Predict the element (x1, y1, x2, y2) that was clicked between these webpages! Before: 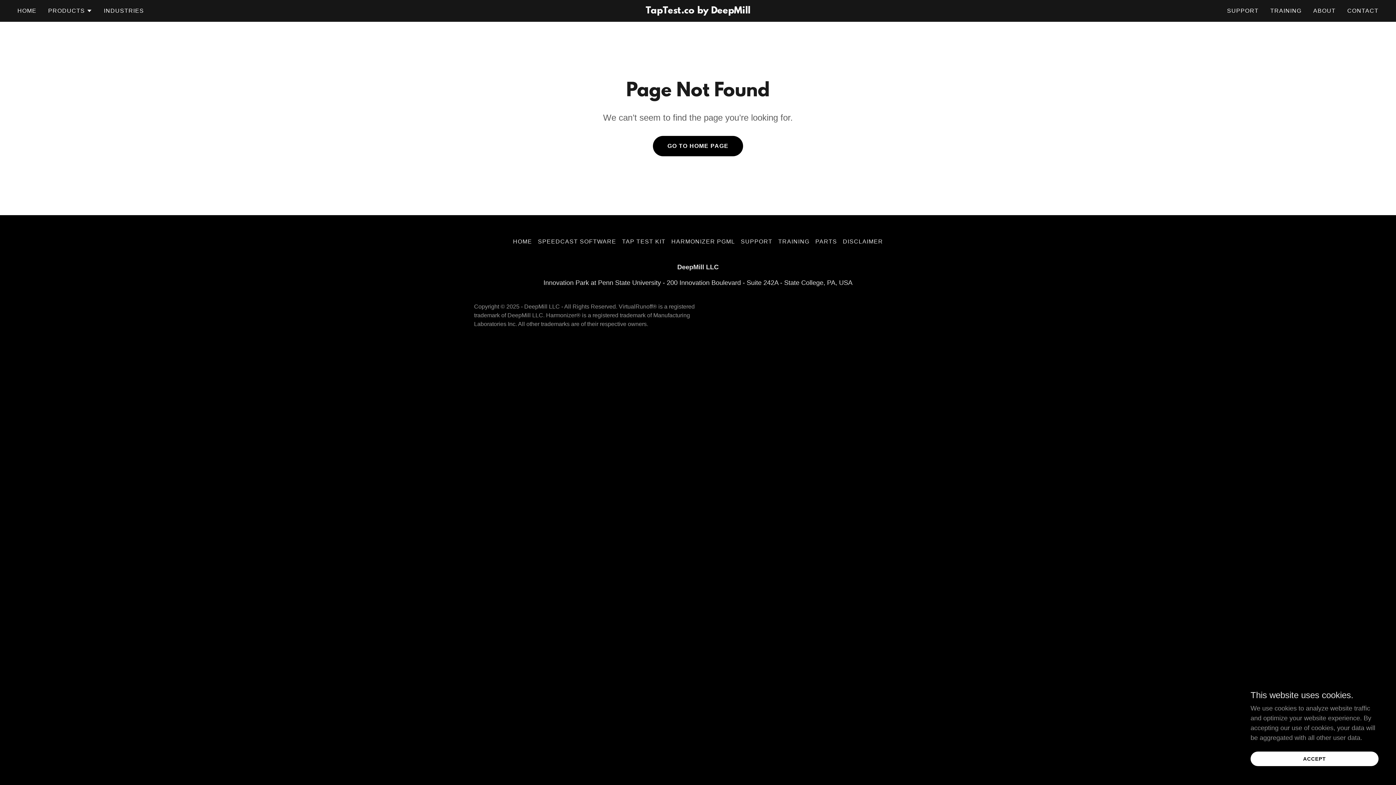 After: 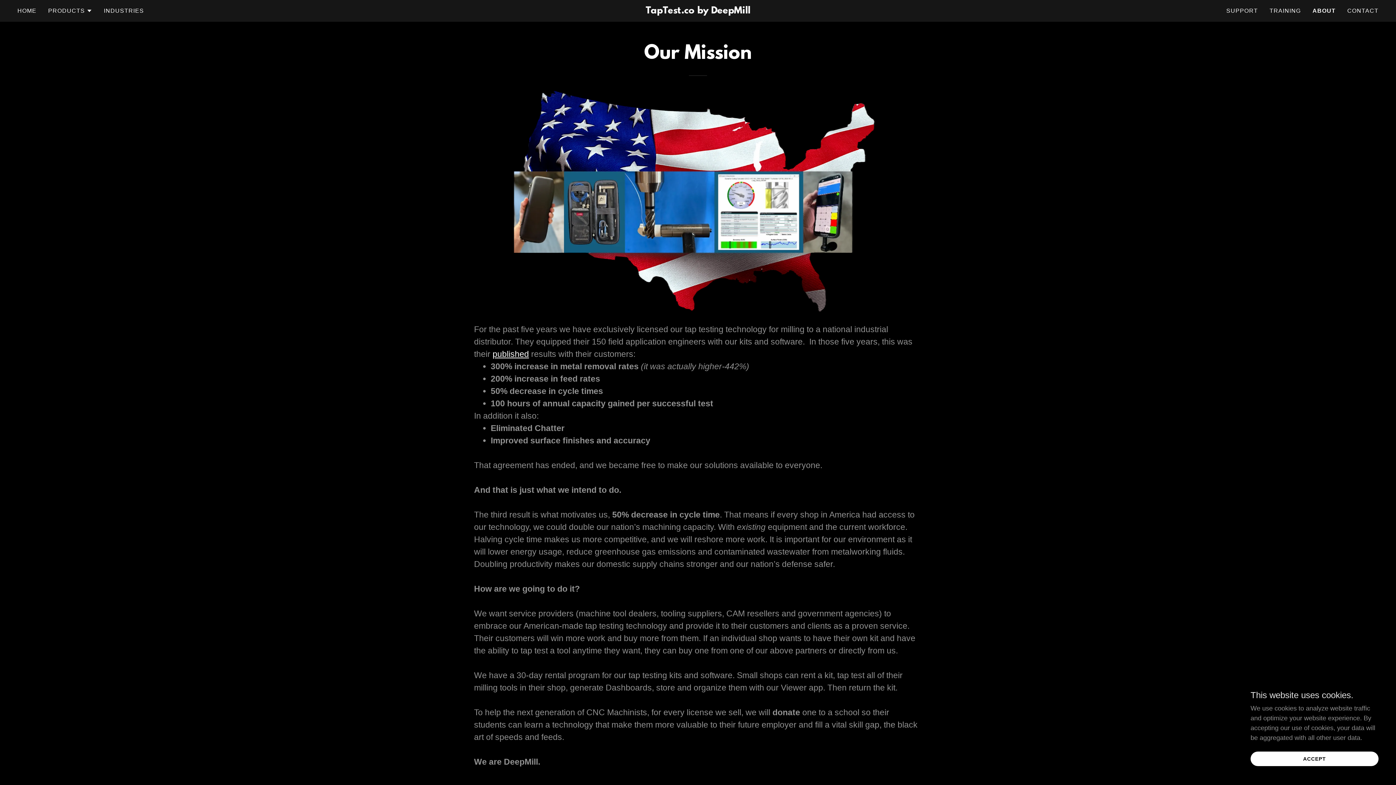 Action: label: ABOUT bbox: (1311, 4, 1338, 17)